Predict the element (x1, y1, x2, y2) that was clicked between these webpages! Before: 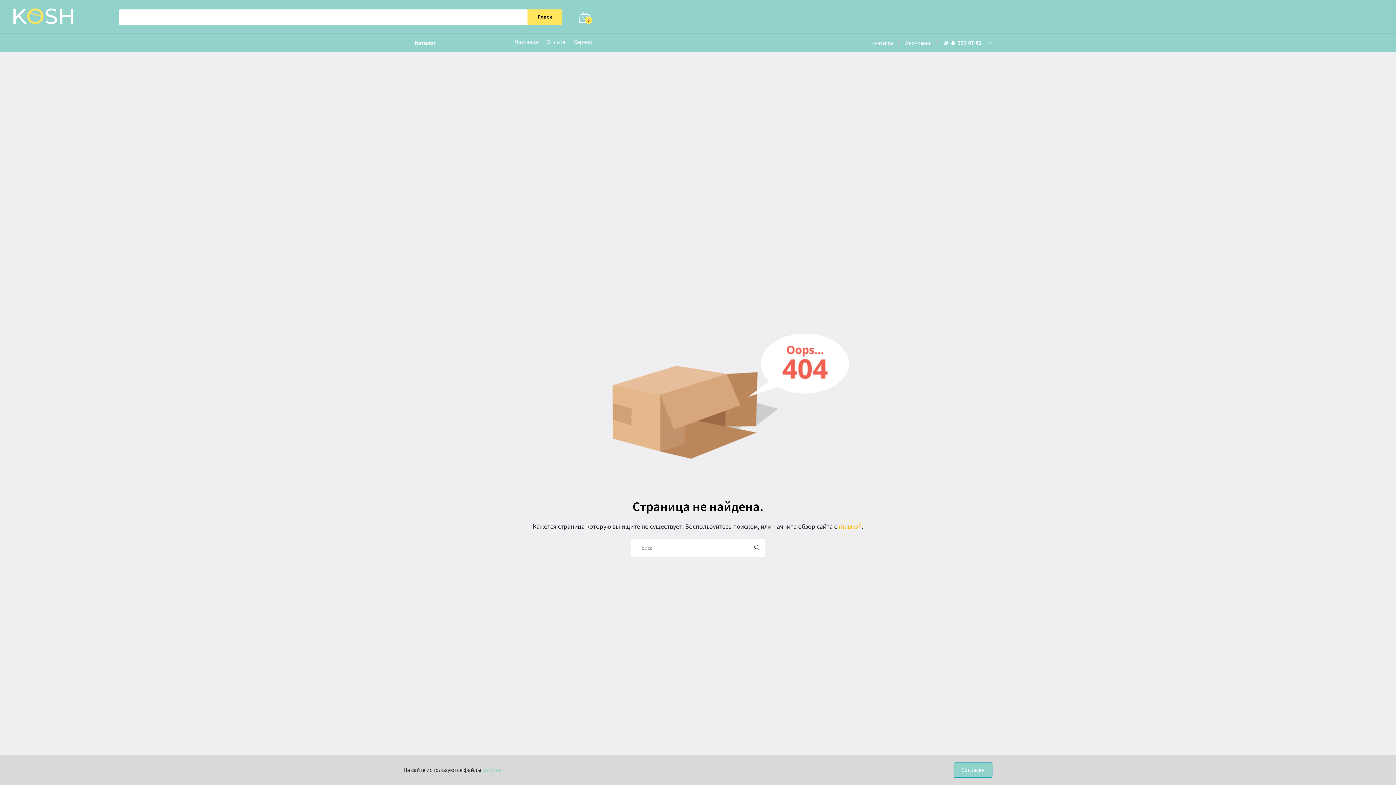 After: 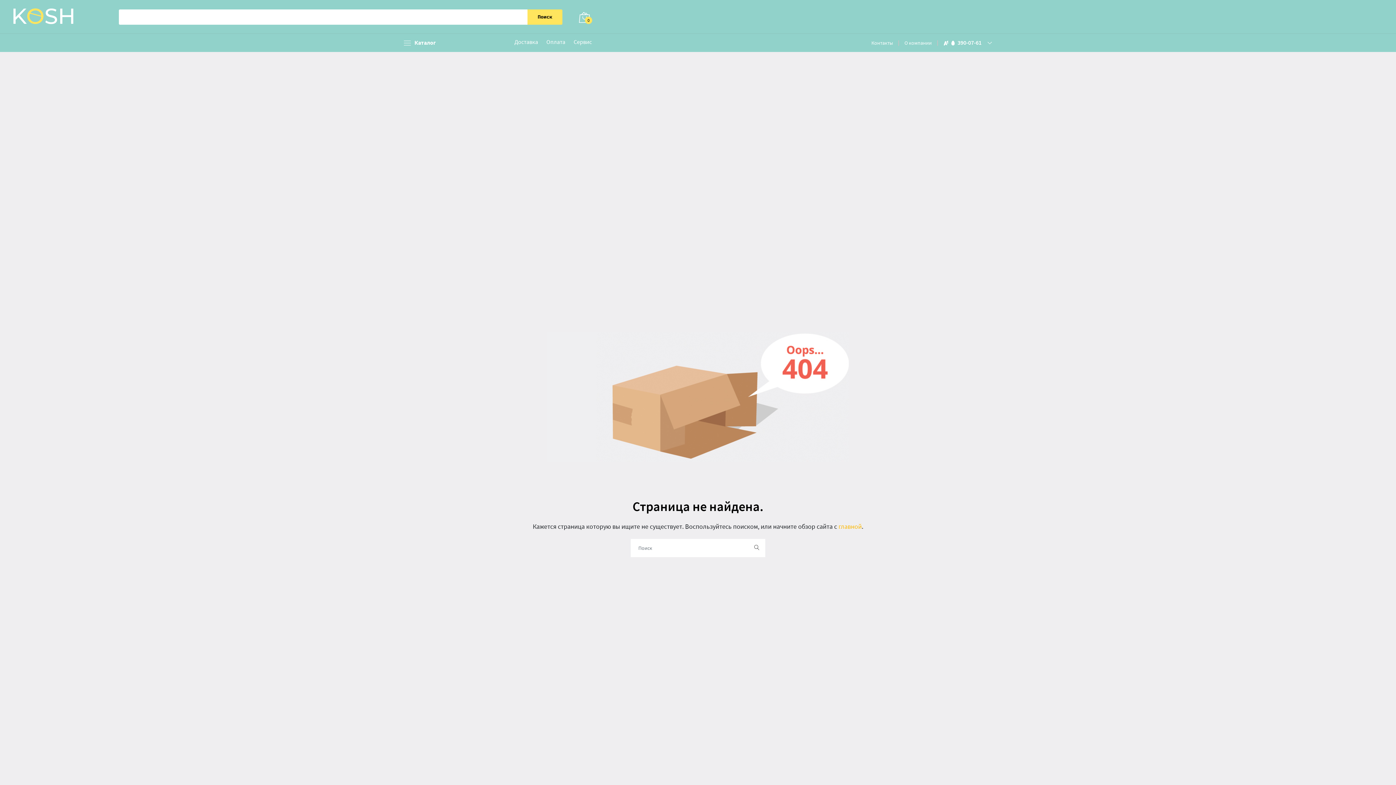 Action: label: Согласен bbox: (953, 762, 992, 778)